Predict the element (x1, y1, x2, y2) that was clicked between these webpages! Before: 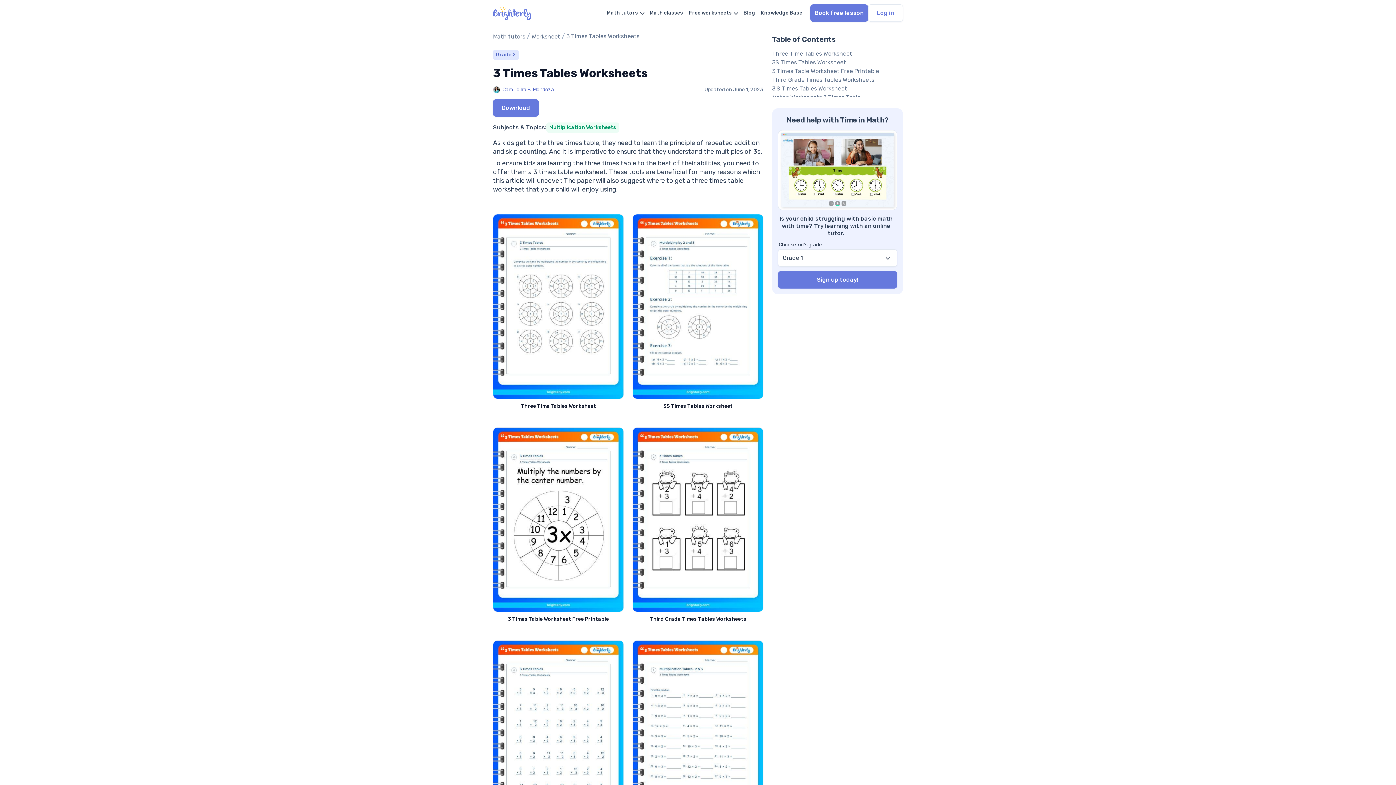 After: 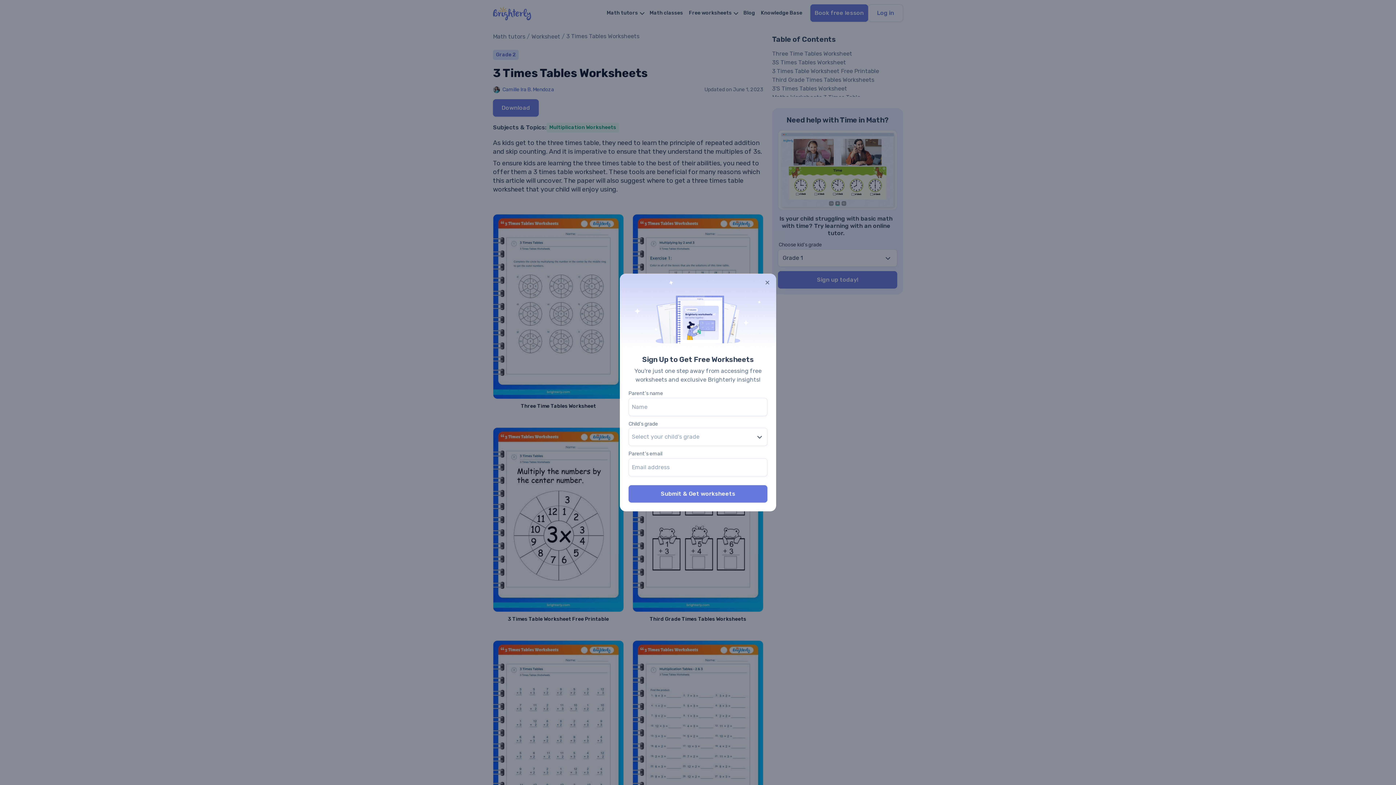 Action: label: Download bbox: (493, 99, 538, 116)